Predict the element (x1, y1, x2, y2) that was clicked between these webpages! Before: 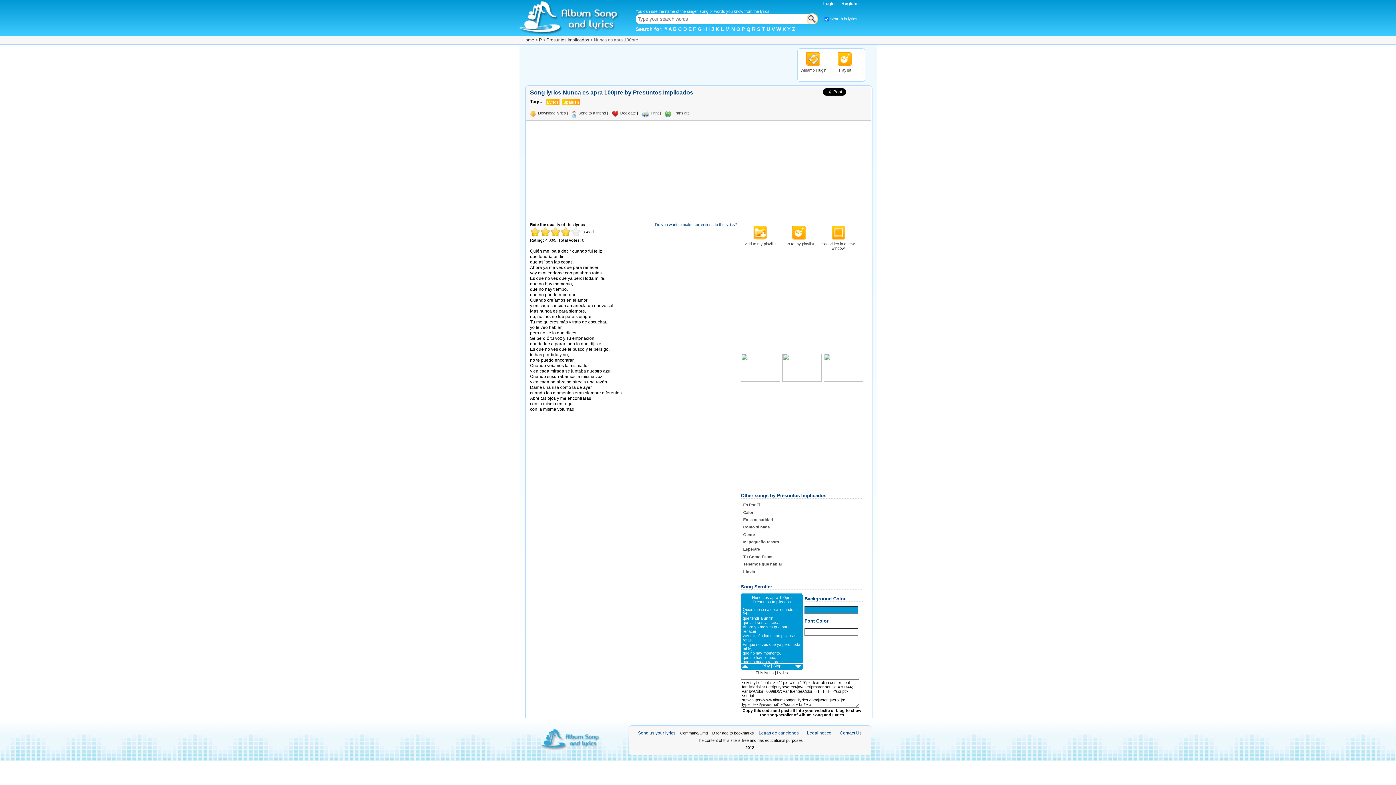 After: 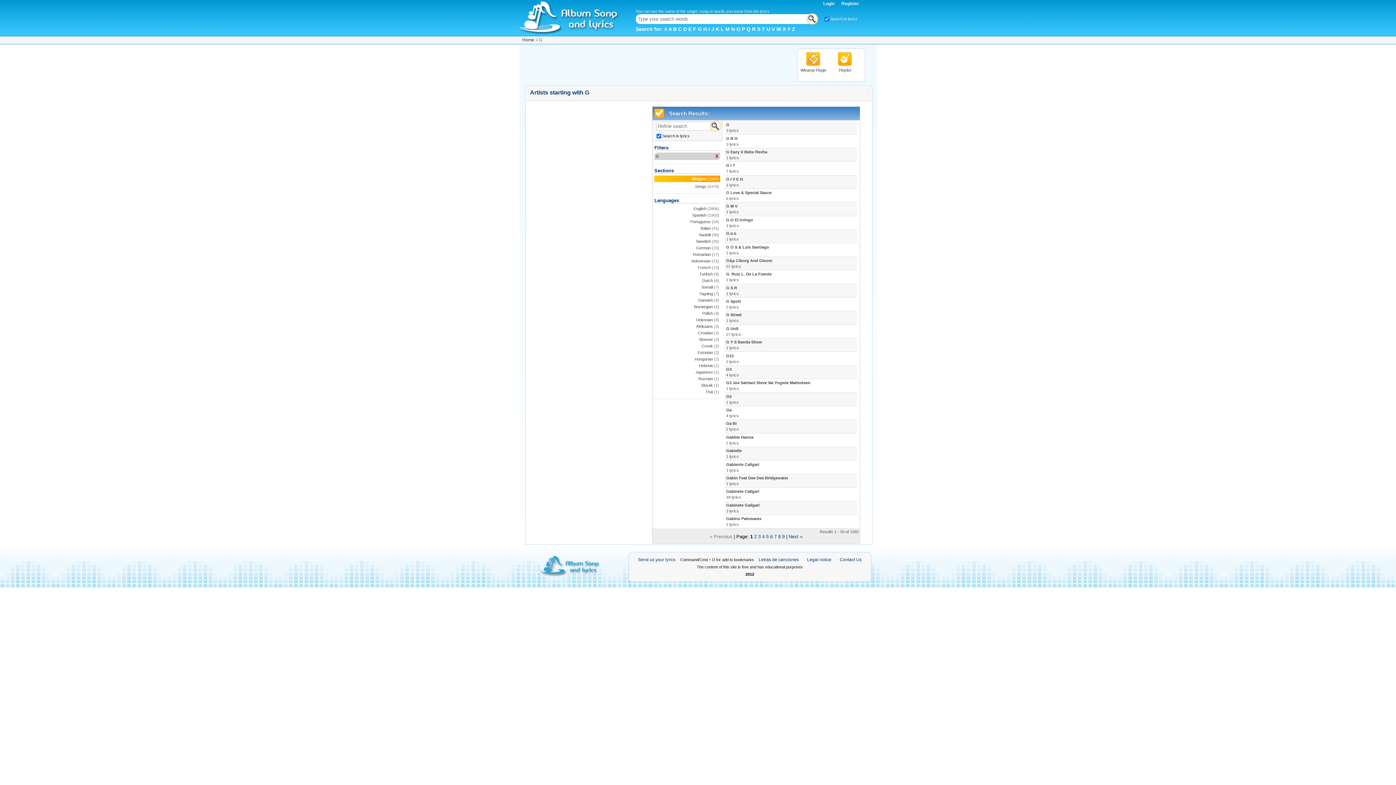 Action: bbox: (698, 26, 702, 32) label: G